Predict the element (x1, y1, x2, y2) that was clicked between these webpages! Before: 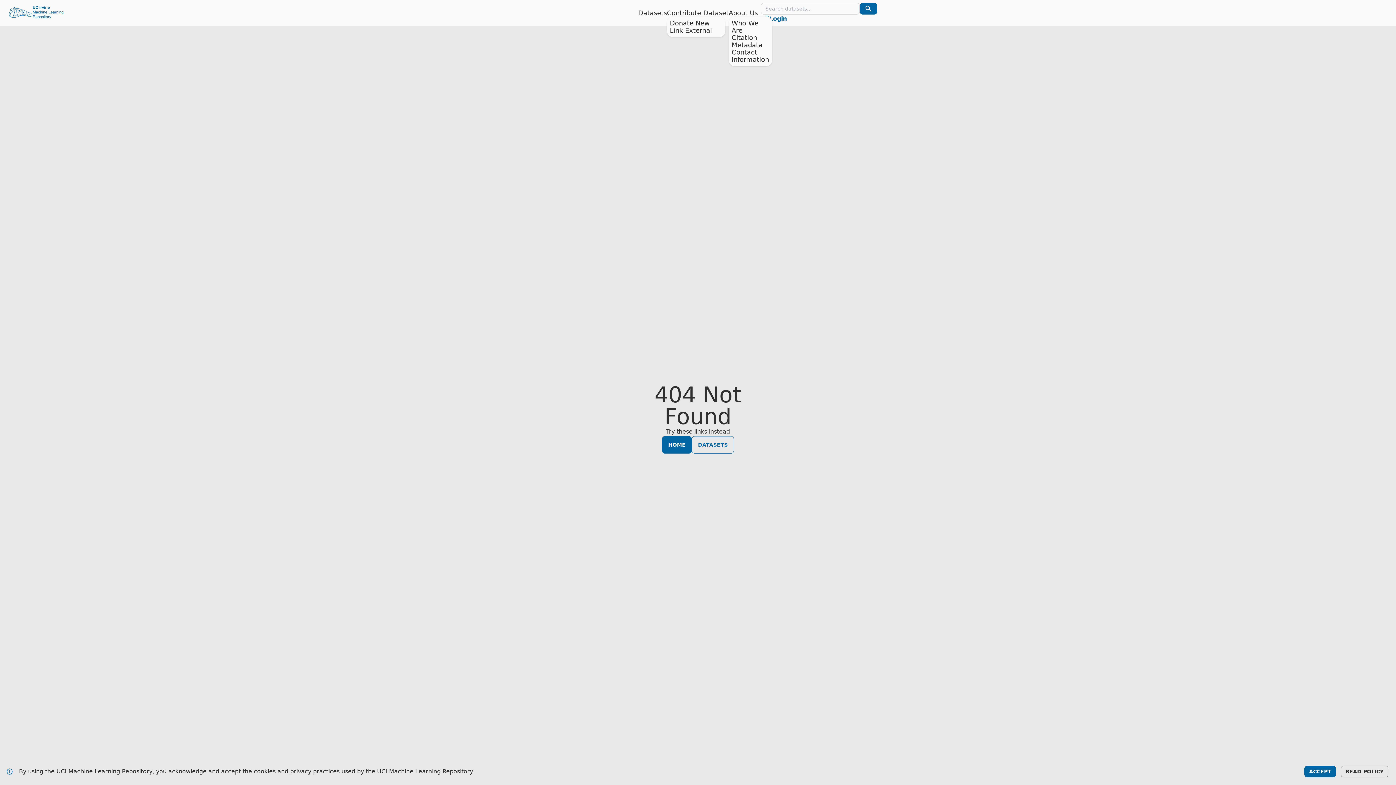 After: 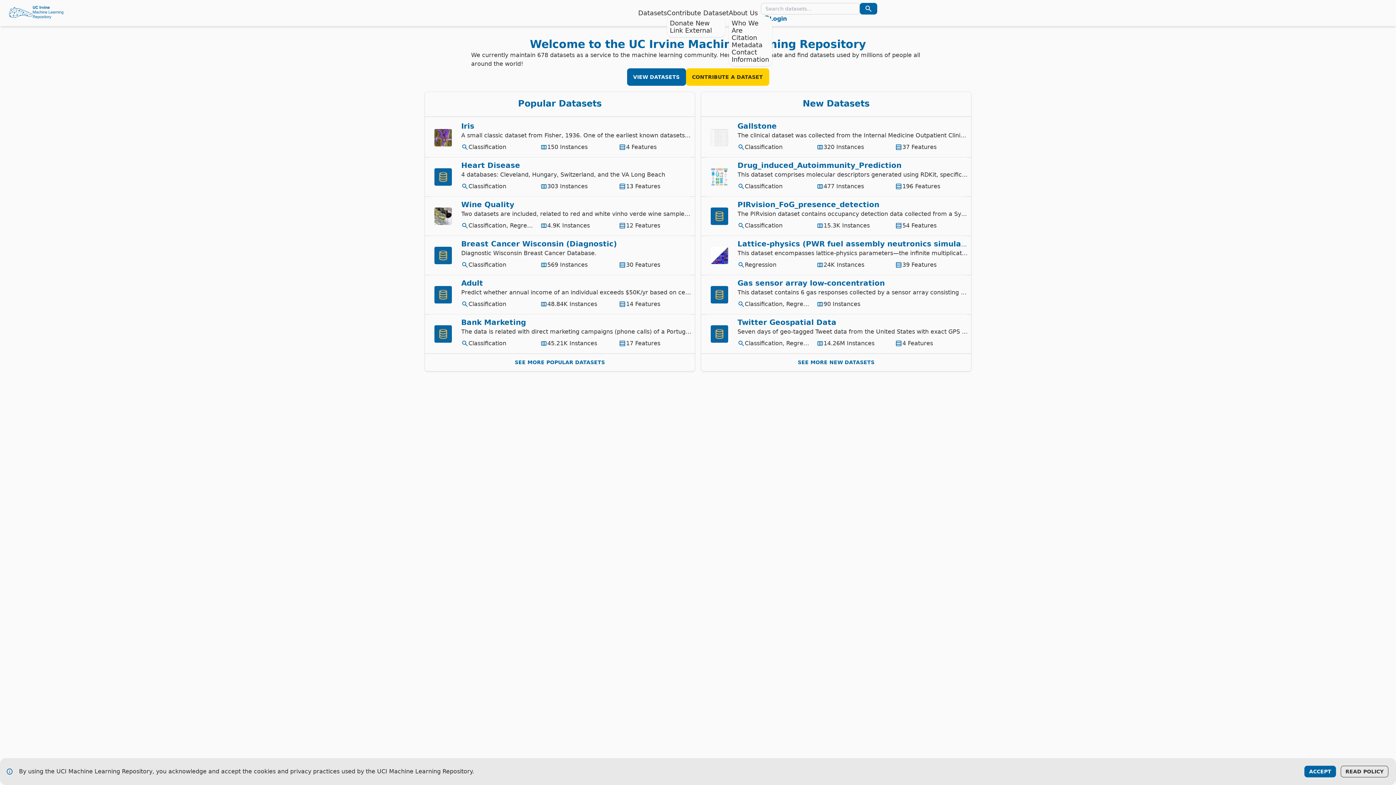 Action: bbox: (662, 436, 692, 453) label: HOME